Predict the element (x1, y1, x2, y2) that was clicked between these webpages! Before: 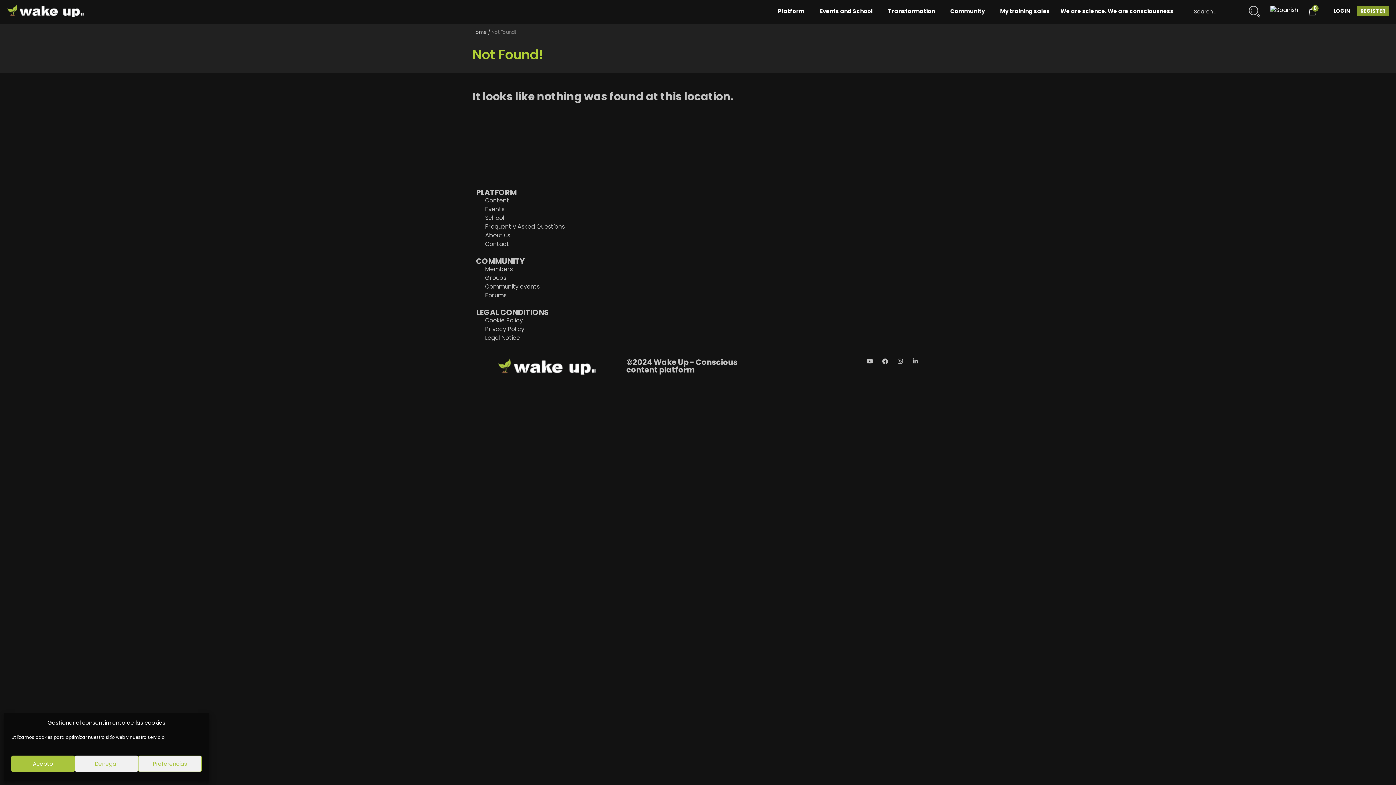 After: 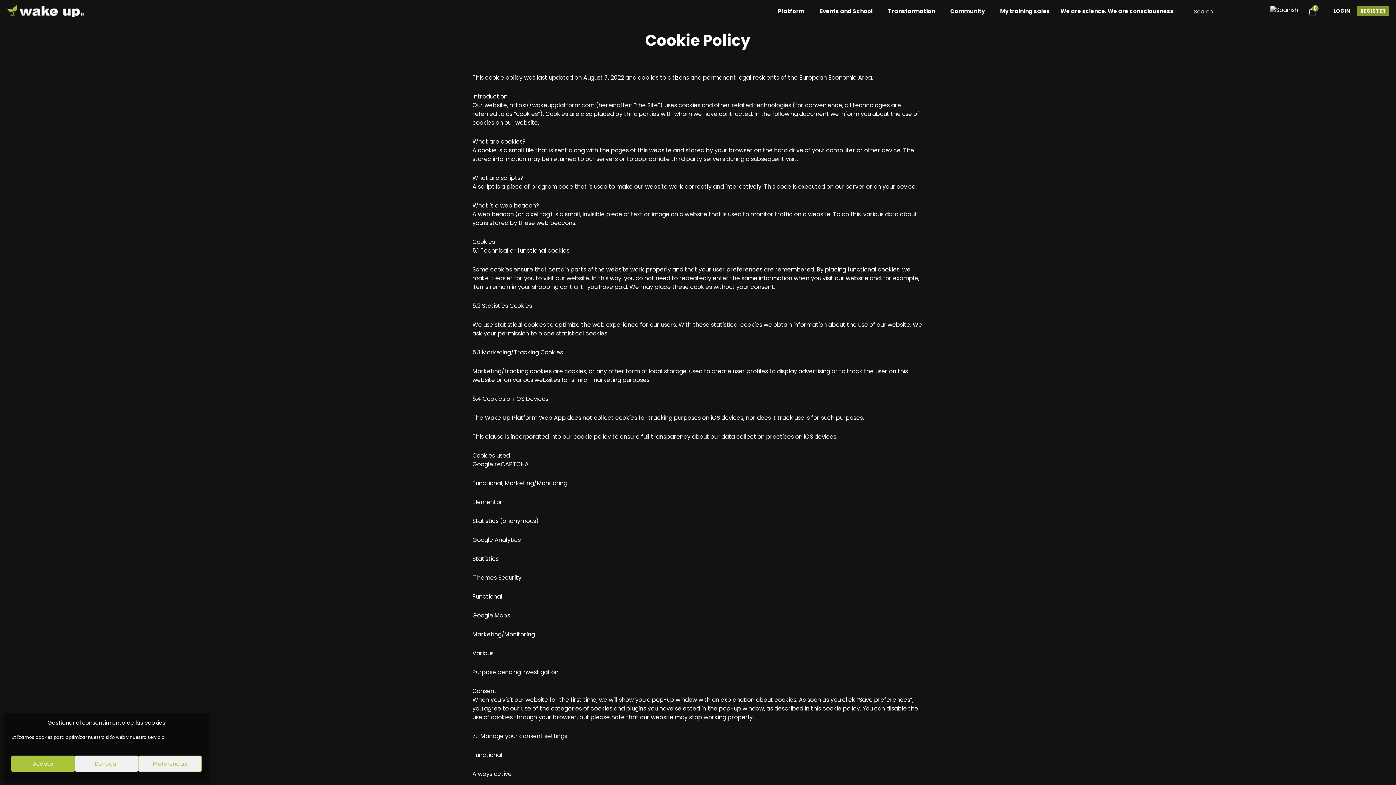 Action: bbox: (476, 316, 919, 325) label: Cookie Policy